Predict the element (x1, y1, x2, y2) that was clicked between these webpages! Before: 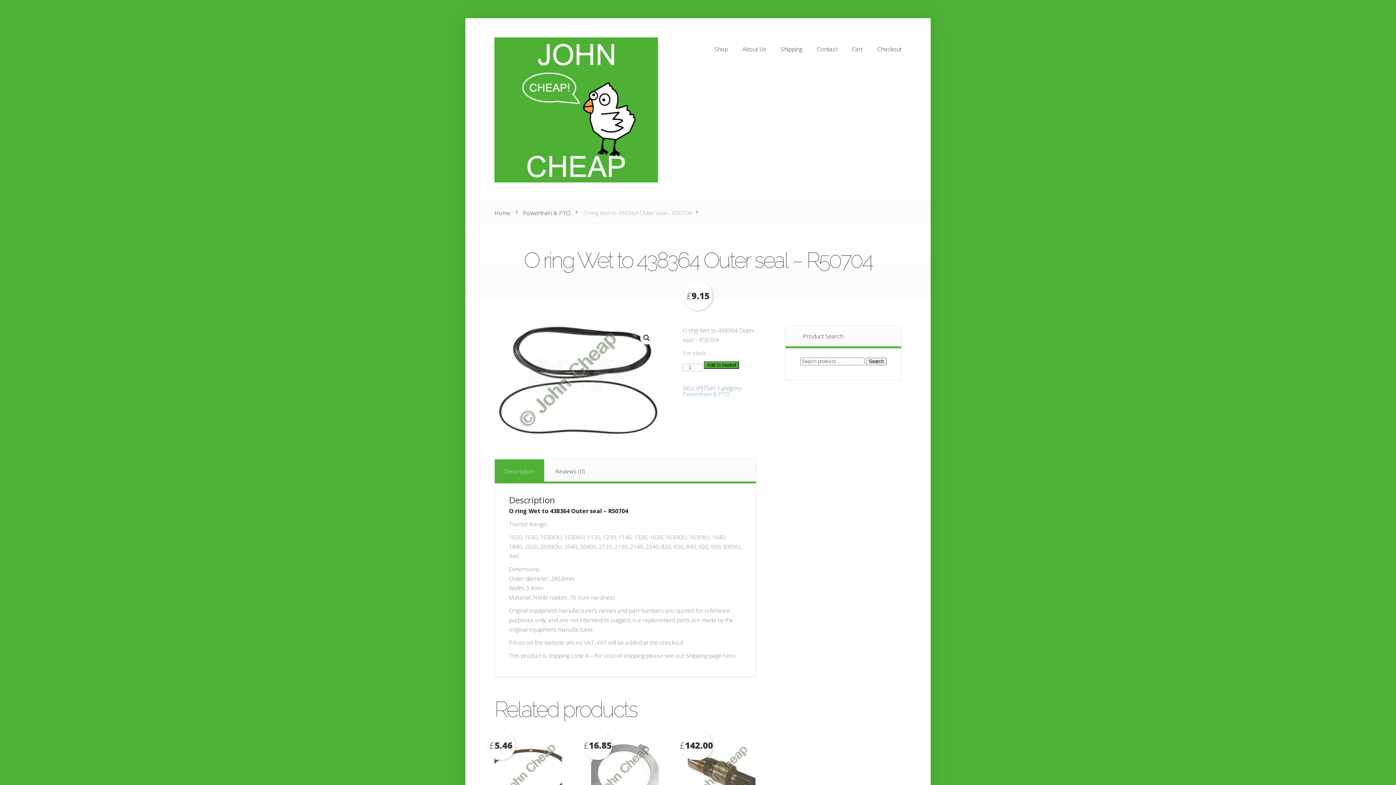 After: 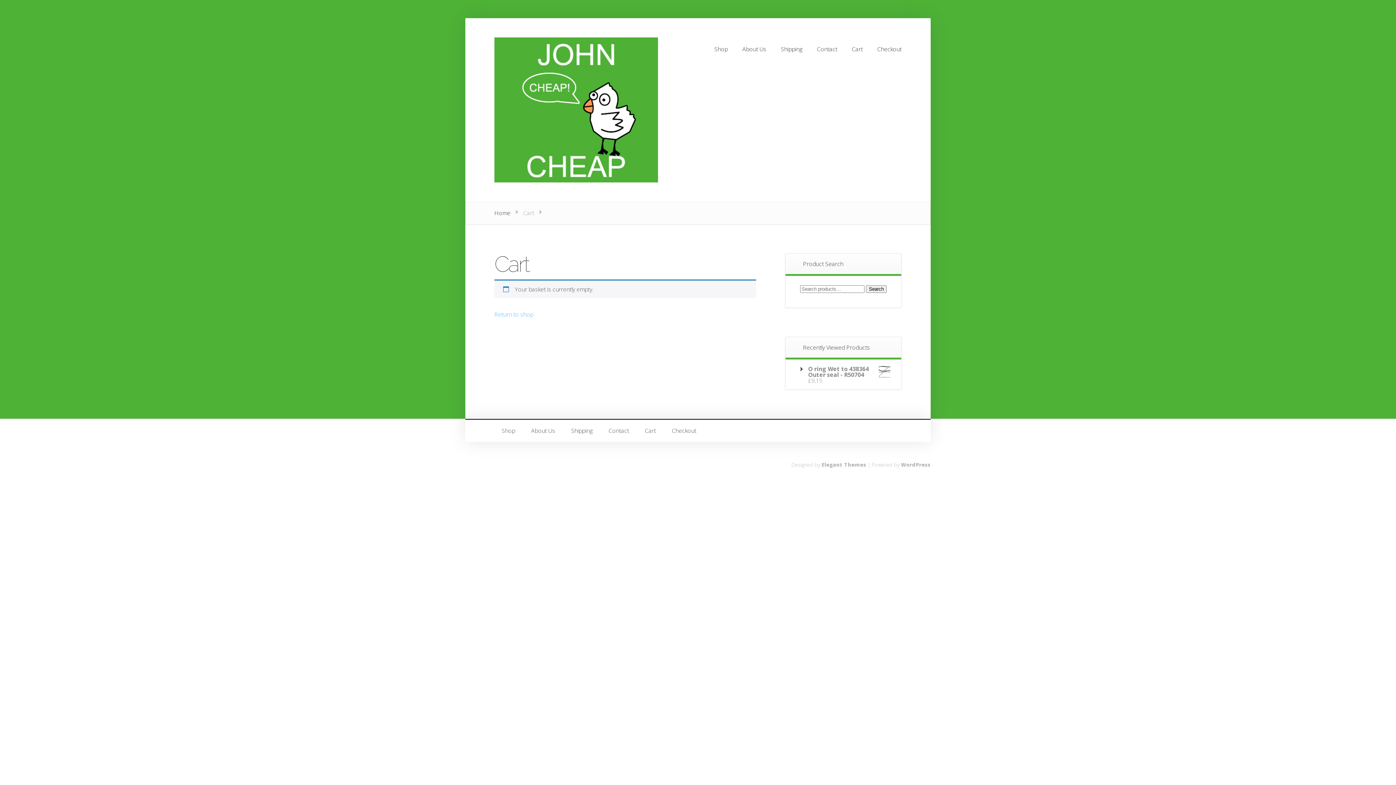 Action: bbox: (870, 41, 908, 57) label: Checkout
Checkout